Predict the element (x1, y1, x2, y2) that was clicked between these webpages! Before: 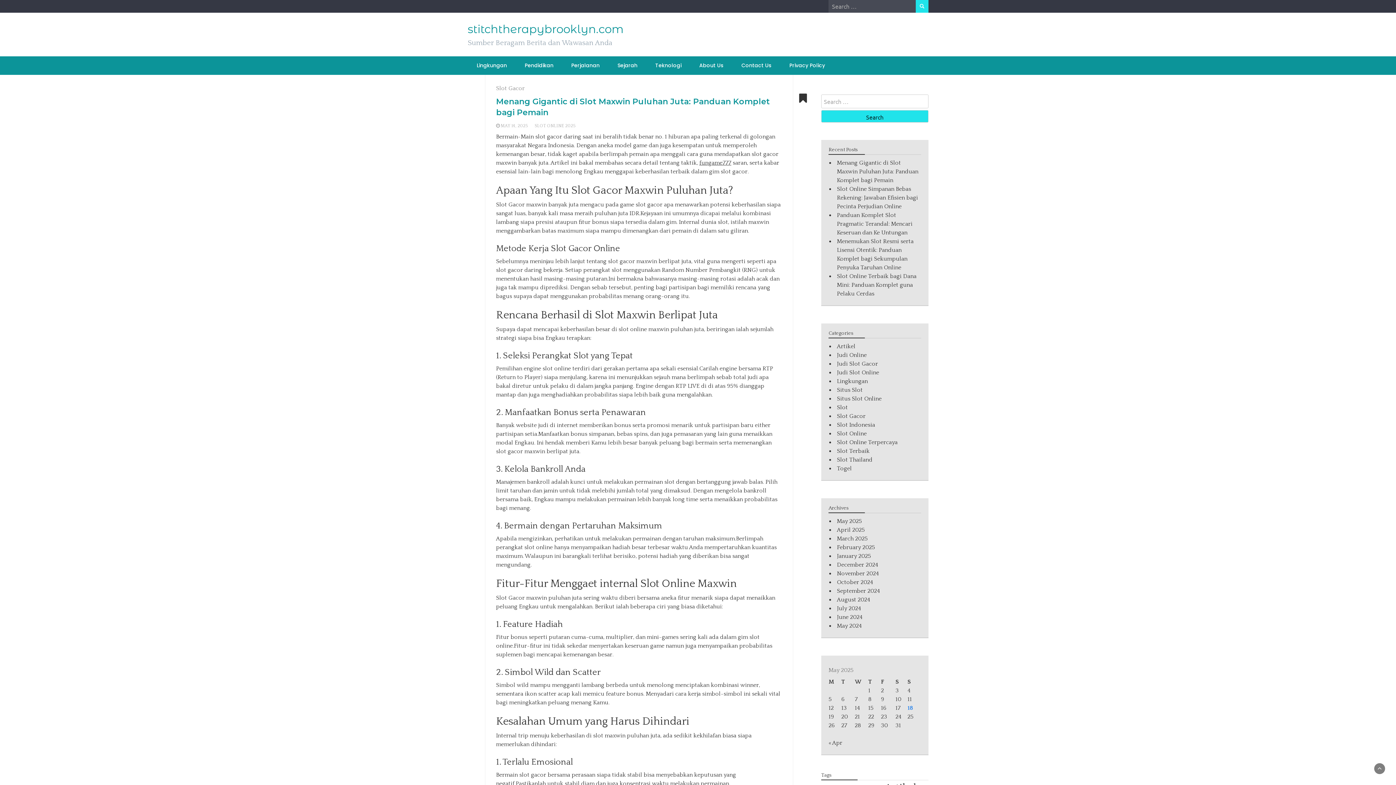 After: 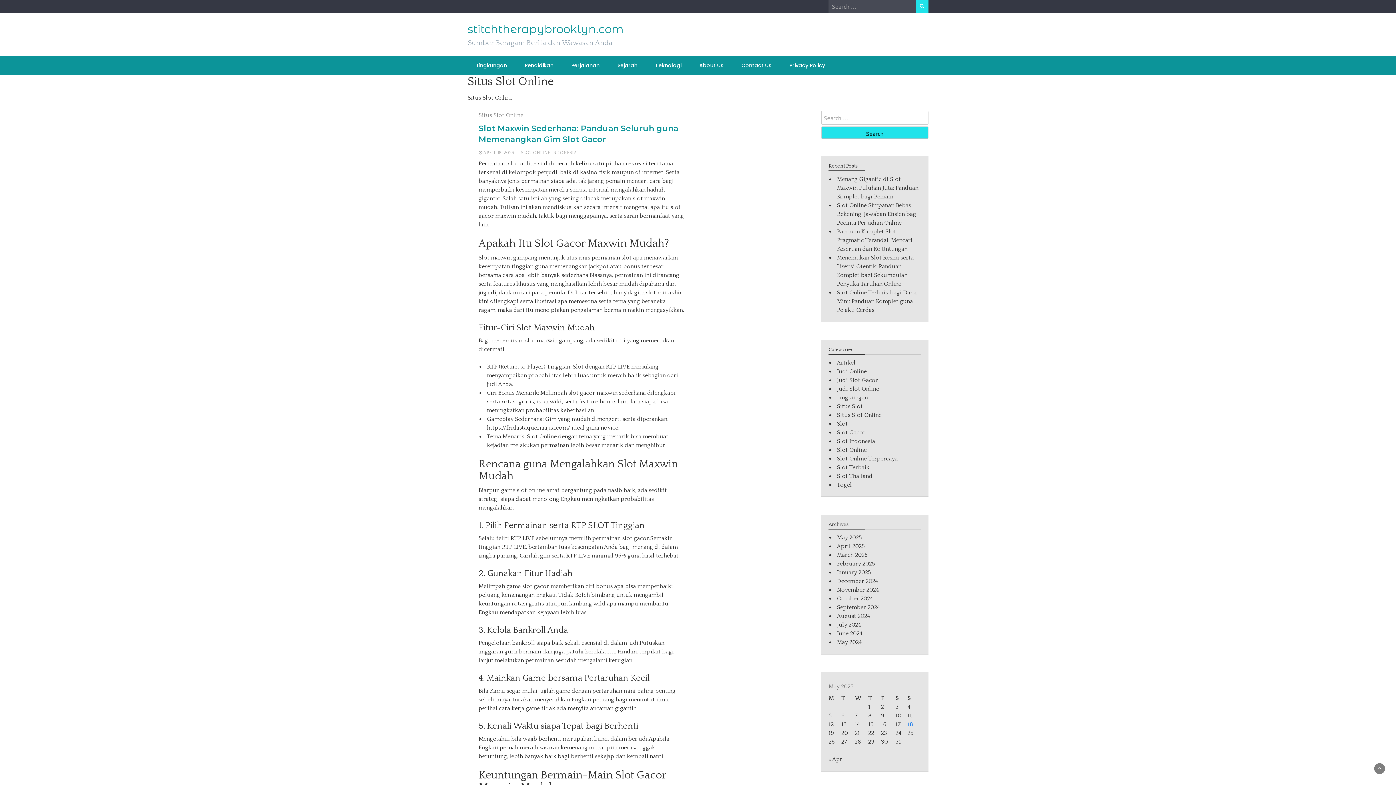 Action: bbox: (837, 395, 881, 402) label: Situs Slot Online